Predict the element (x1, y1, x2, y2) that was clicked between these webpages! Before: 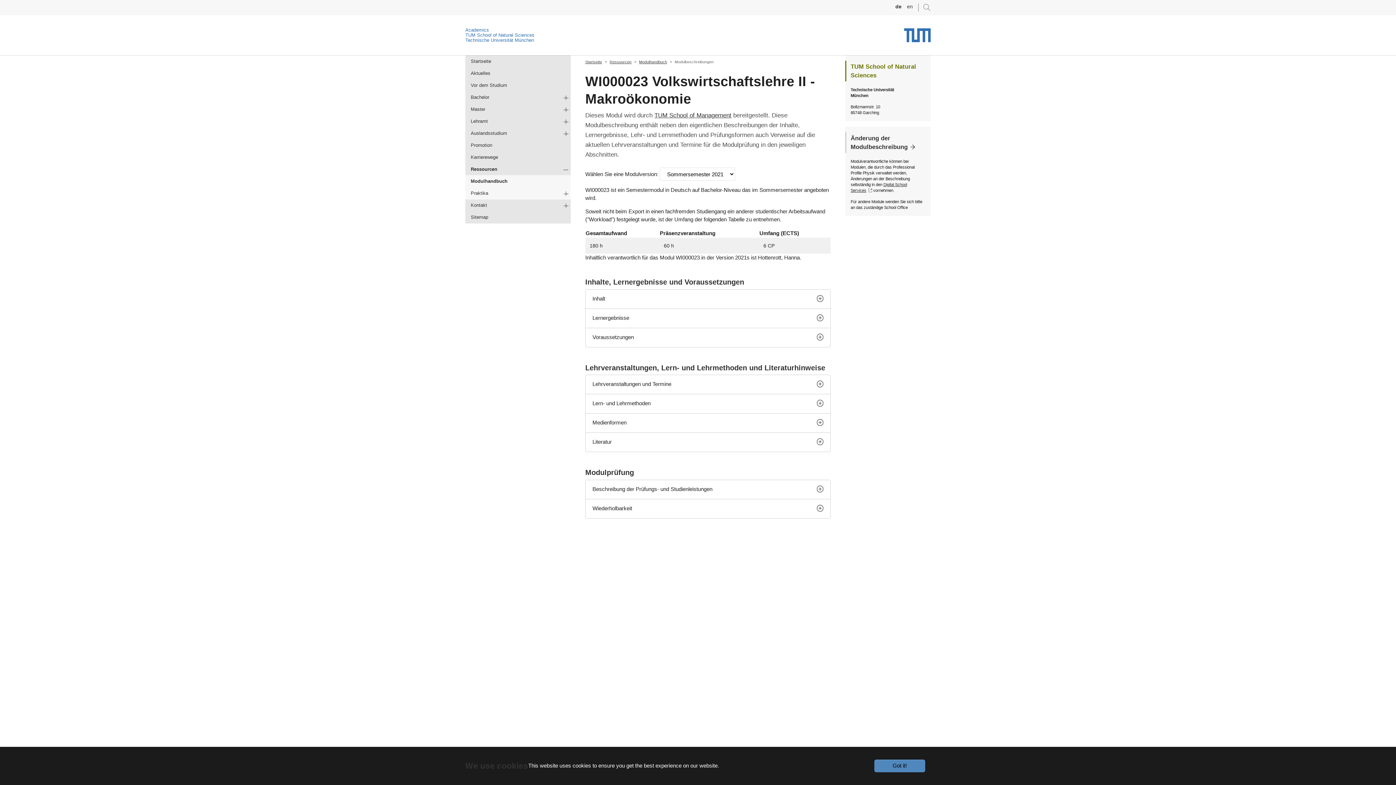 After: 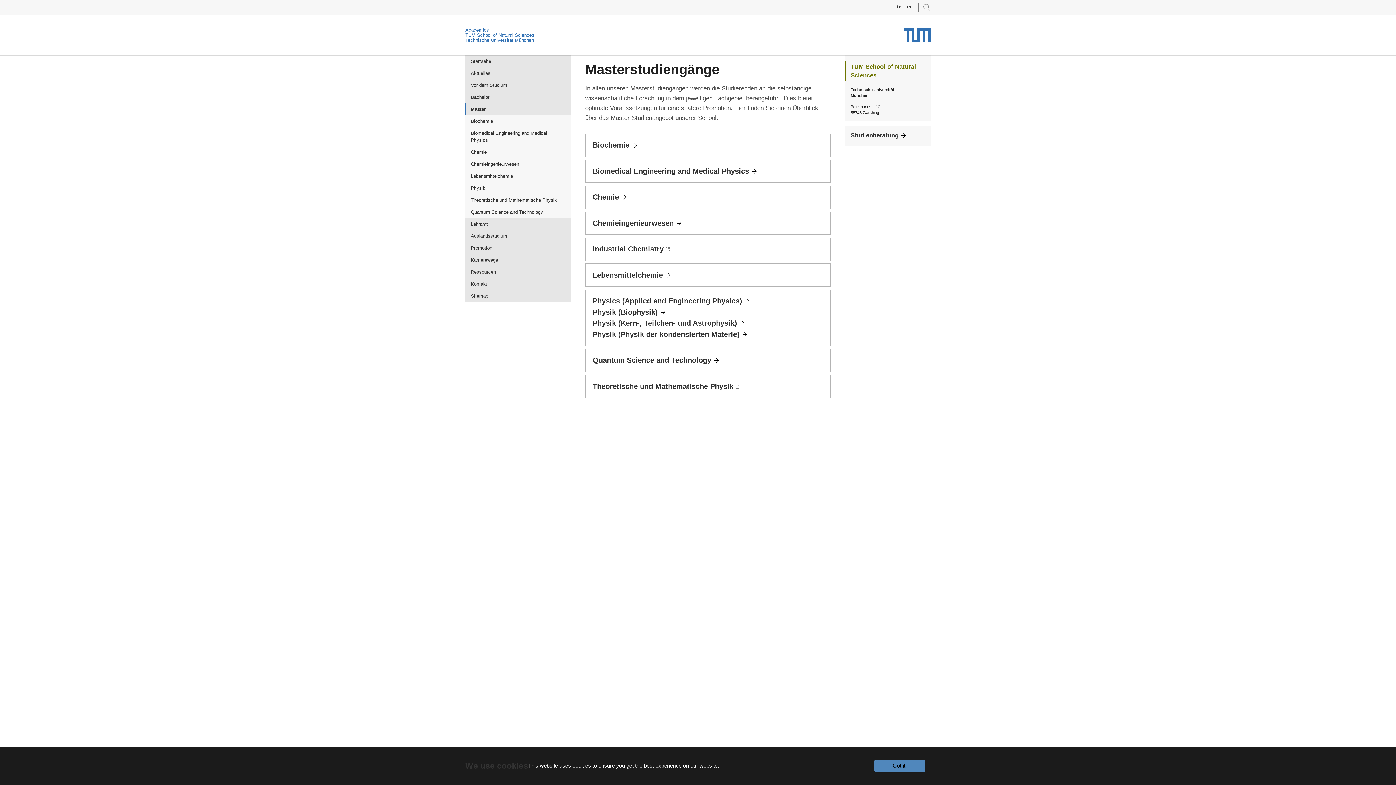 Action: bbox: (465, 103, 570, 115) label: Master